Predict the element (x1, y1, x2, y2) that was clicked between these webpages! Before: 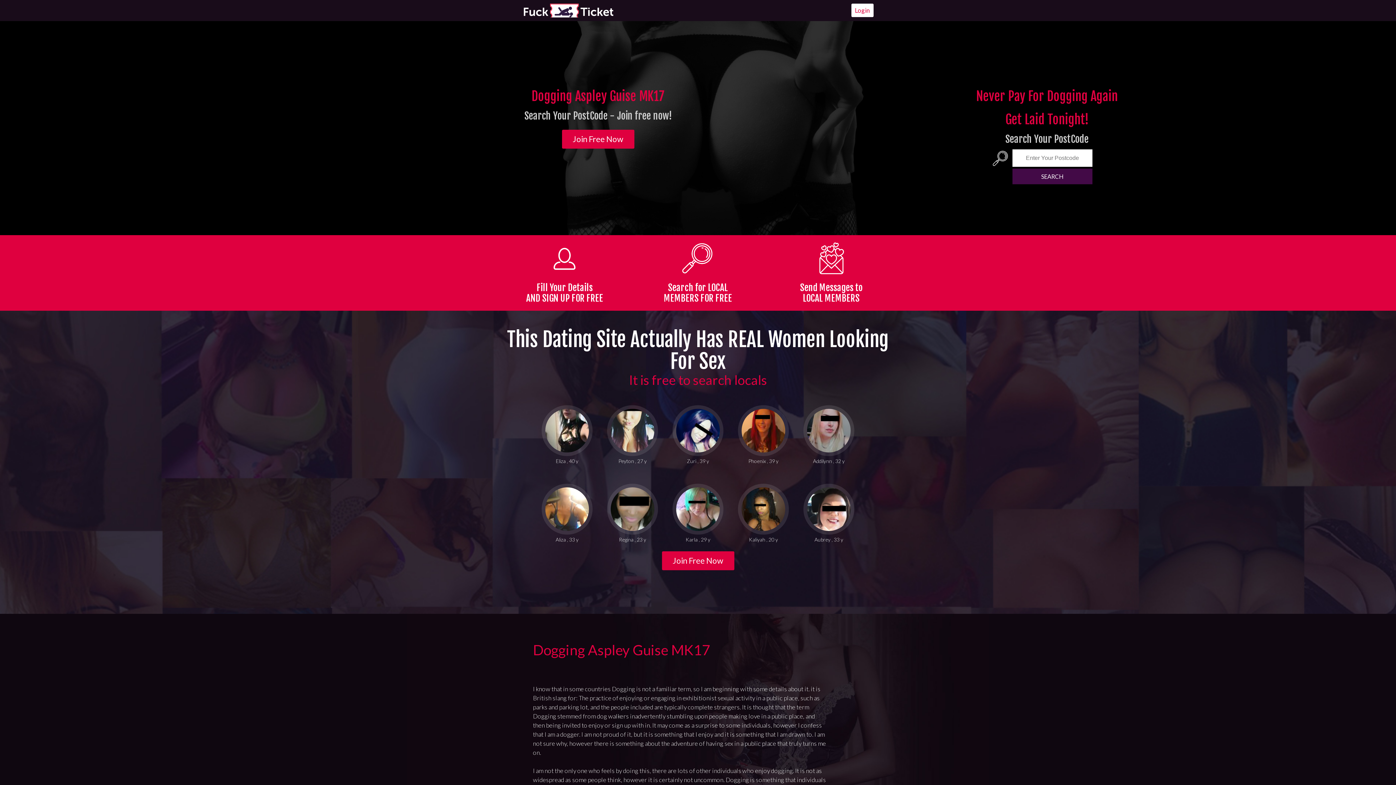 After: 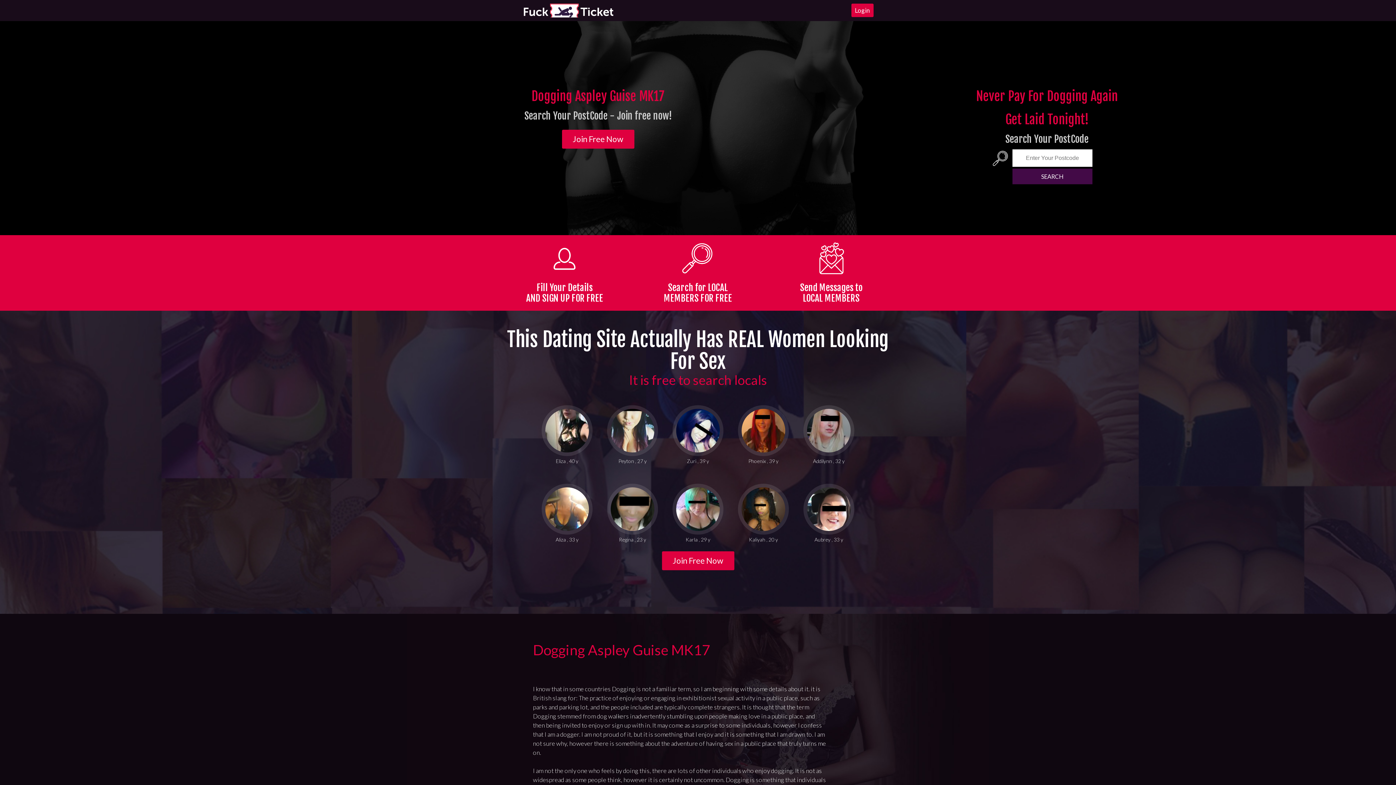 Action: bbox: (851, 3, 873, 17) label: Login